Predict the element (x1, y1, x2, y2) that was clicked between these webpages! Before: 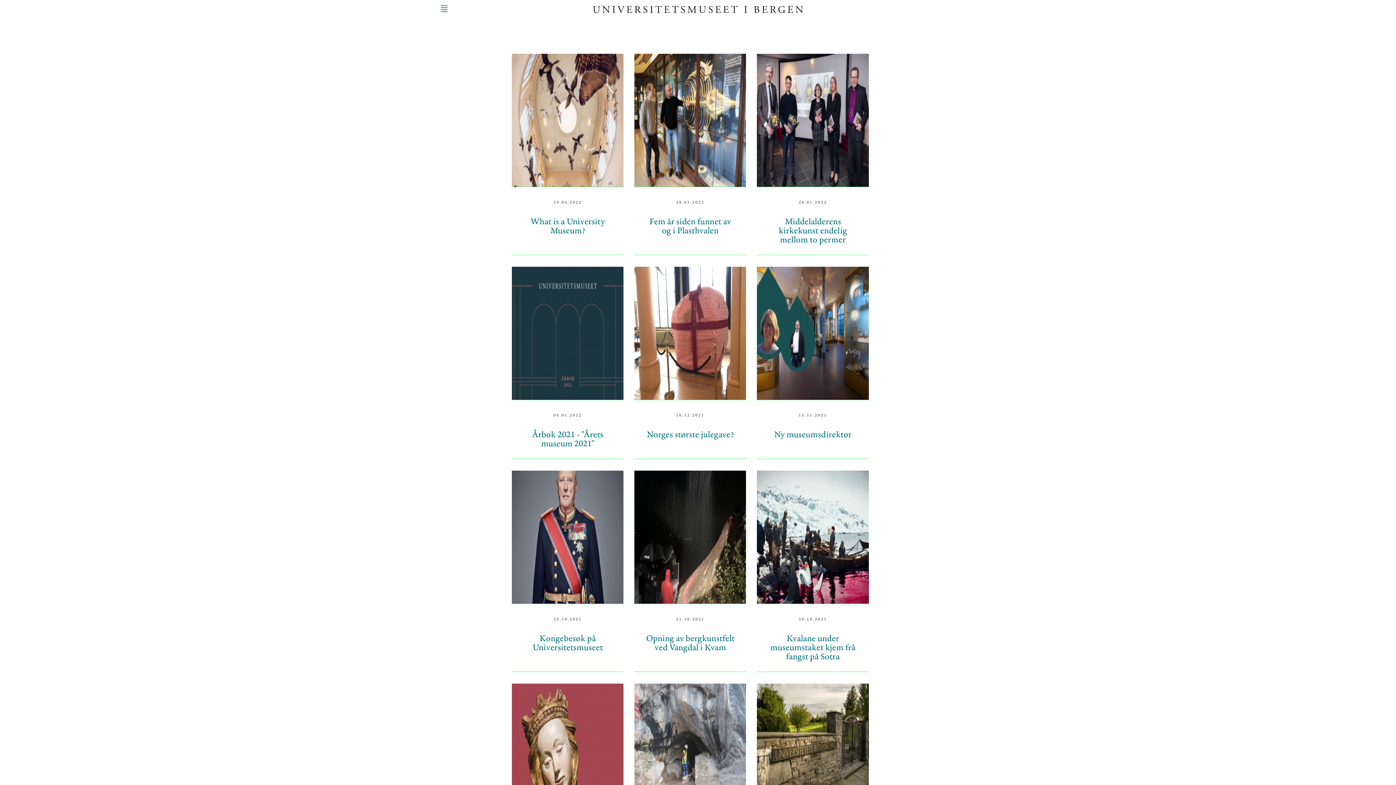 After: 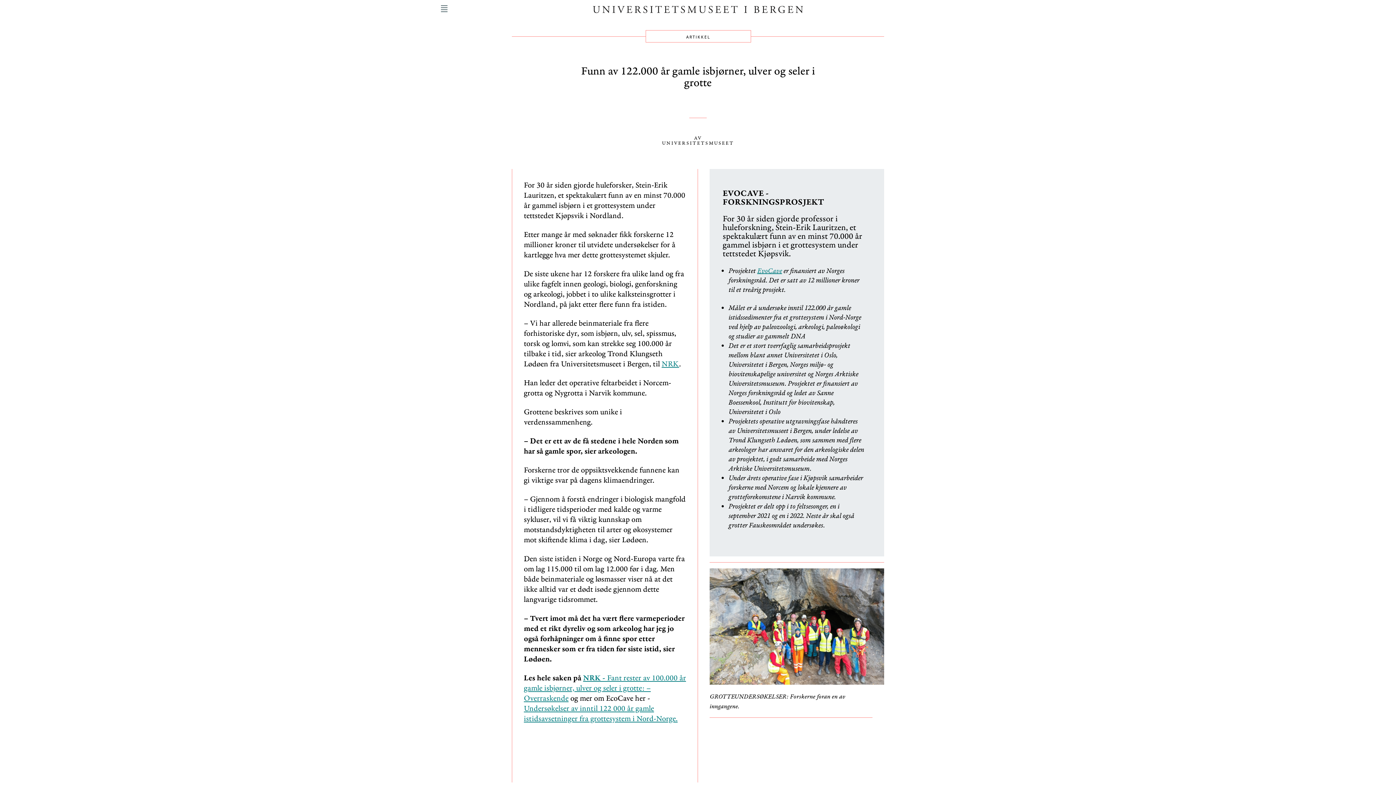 Action: bbox: (634, 684, 746, 885) label: 06.10.2021
Funn av 122.000 år gamle isbjørner, ulver og seler i grotte